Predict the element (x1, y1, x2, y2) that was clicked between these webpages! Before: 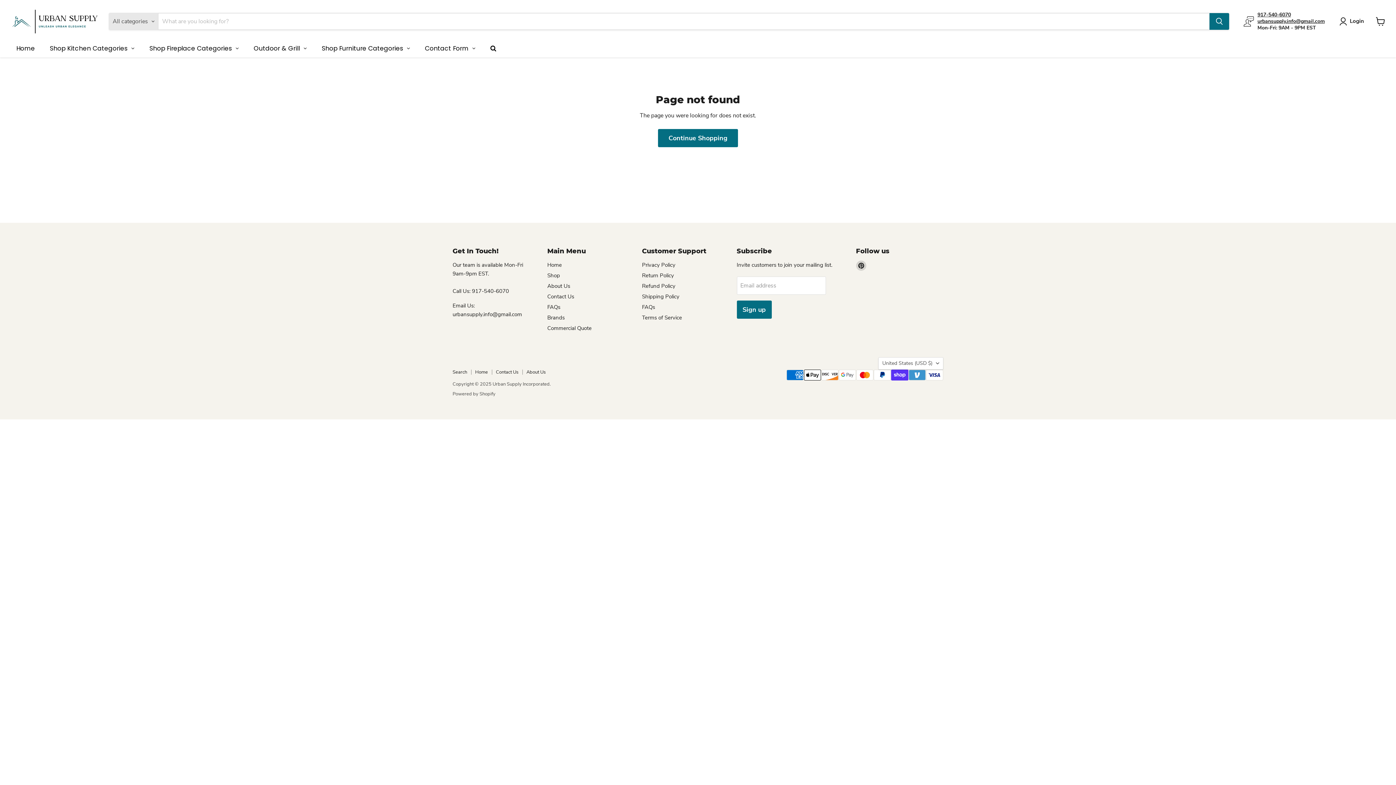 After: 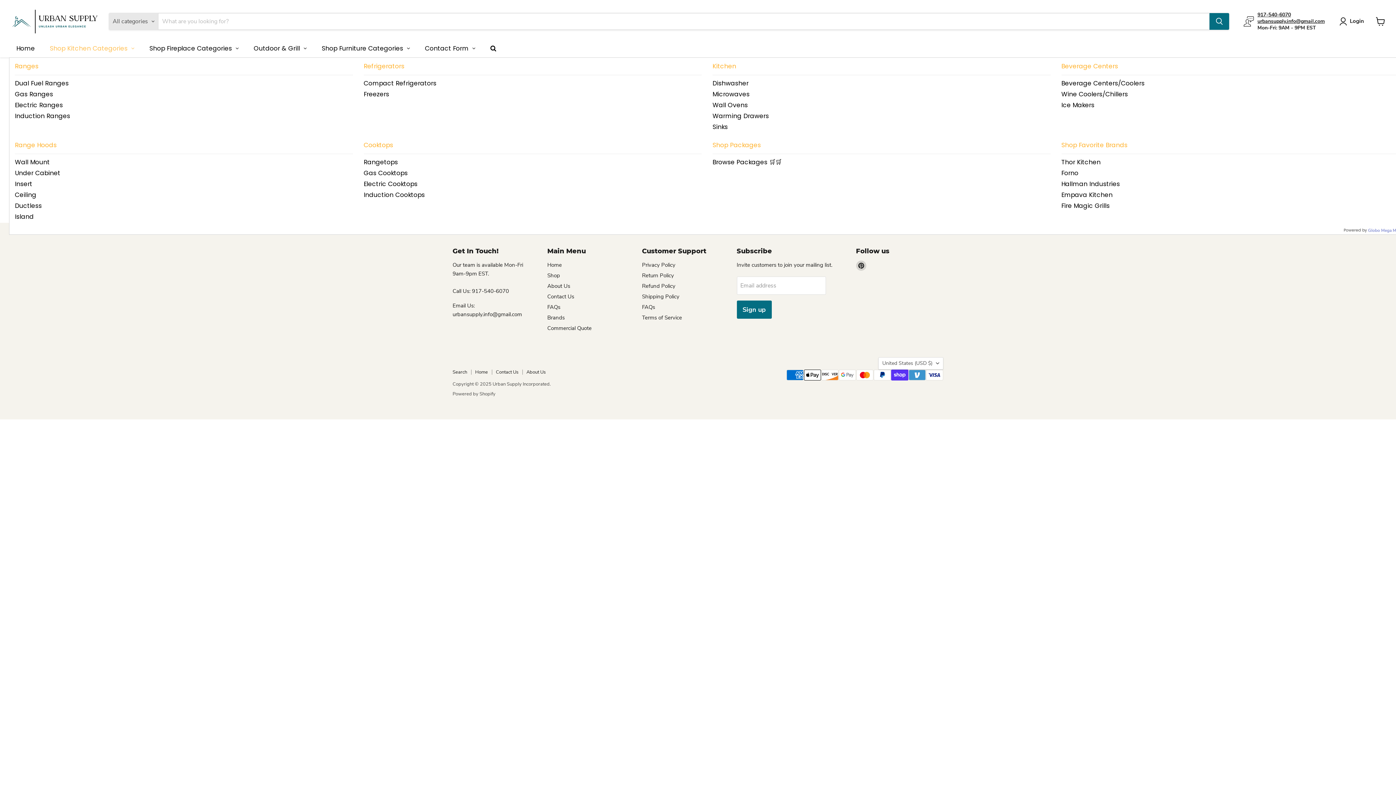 Action: label: Shop Kitchen Categories bbox: (42, 39, 141, 57)